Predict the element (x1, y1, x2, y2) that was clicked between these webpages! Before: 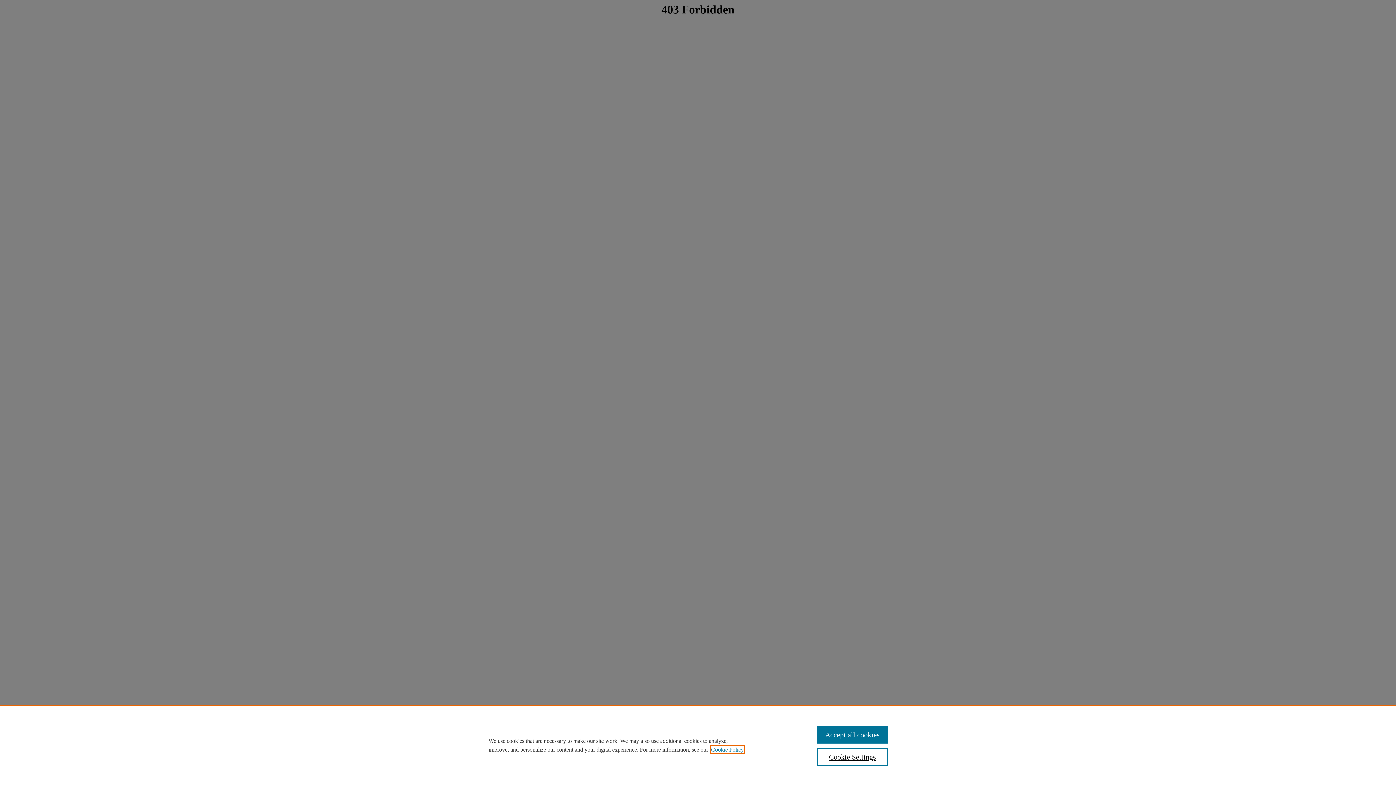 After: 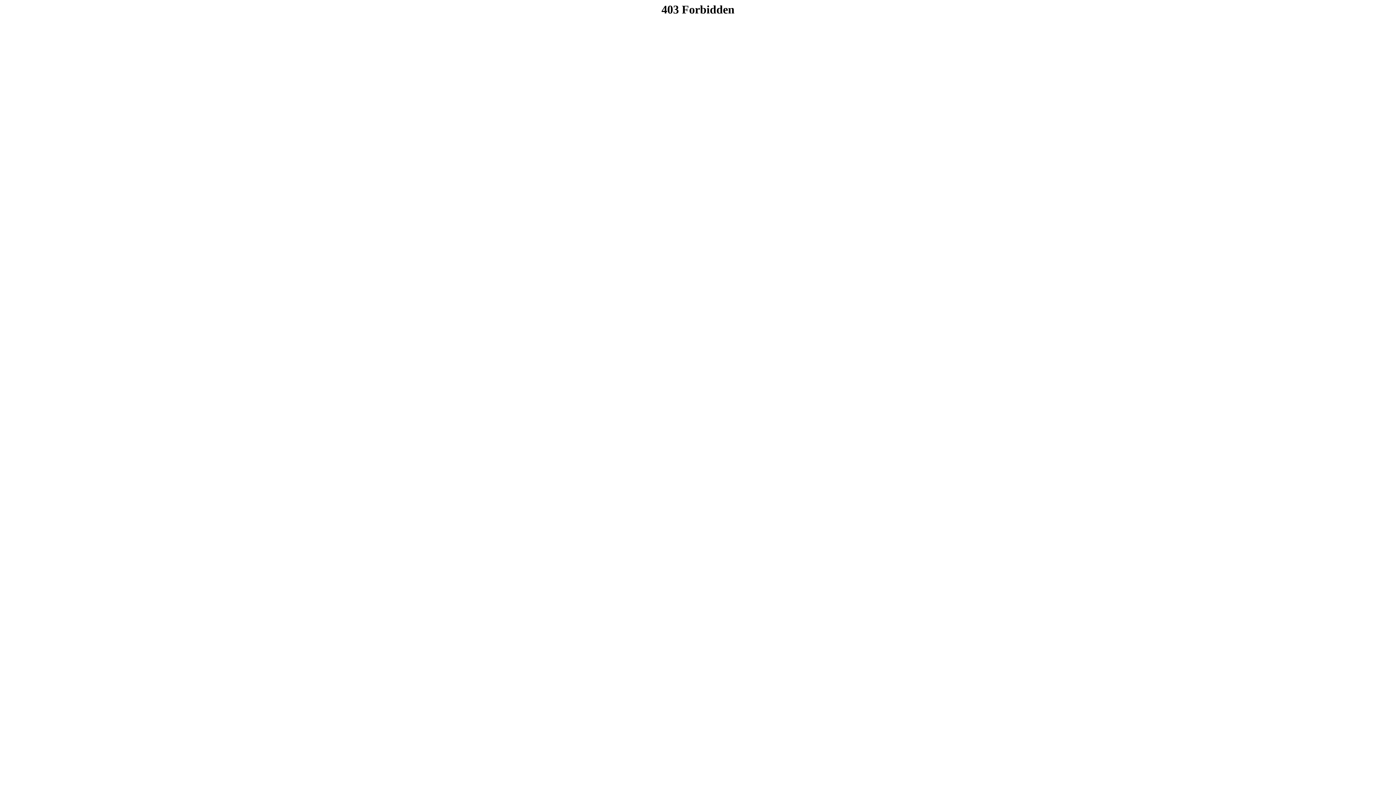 Action: bbox: (817, 726, 887, 744) label: Accept all cookies